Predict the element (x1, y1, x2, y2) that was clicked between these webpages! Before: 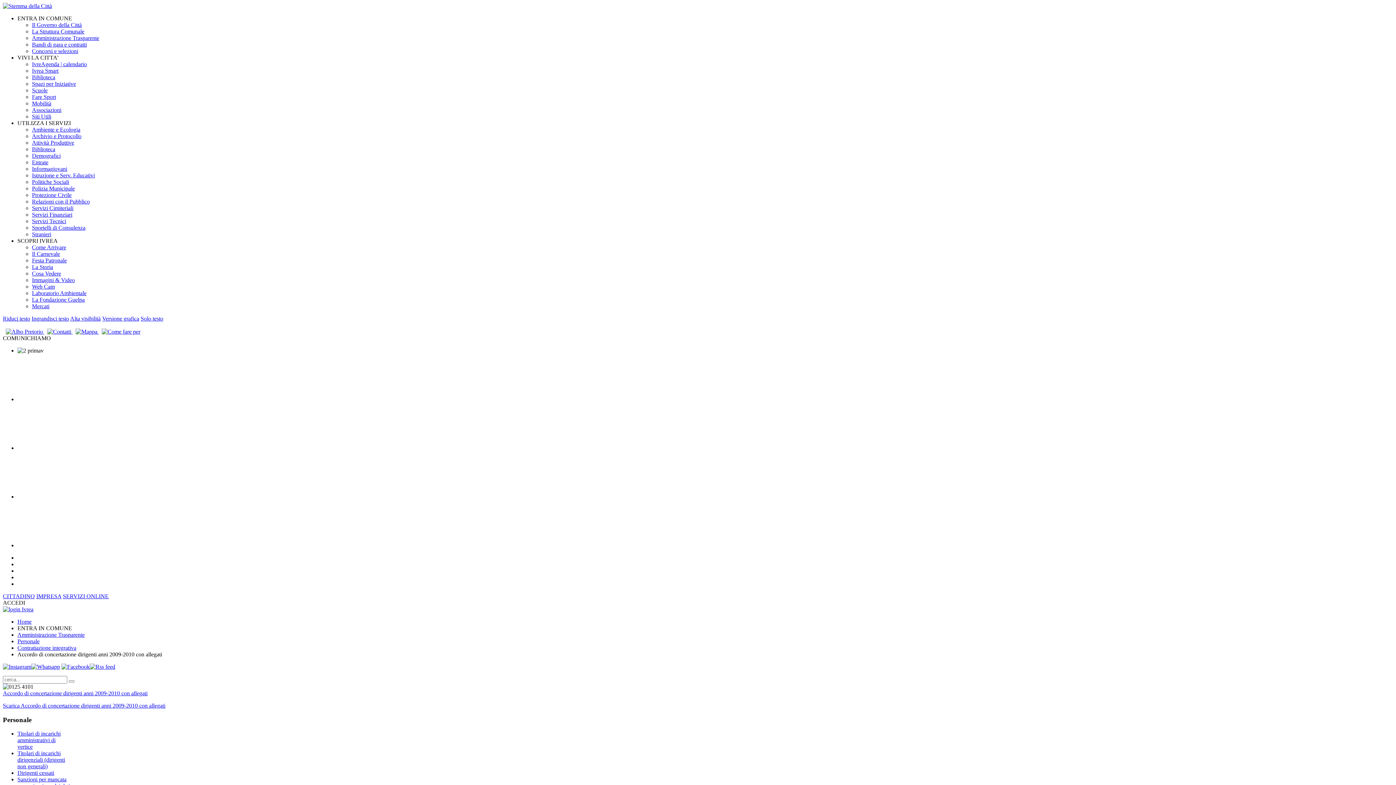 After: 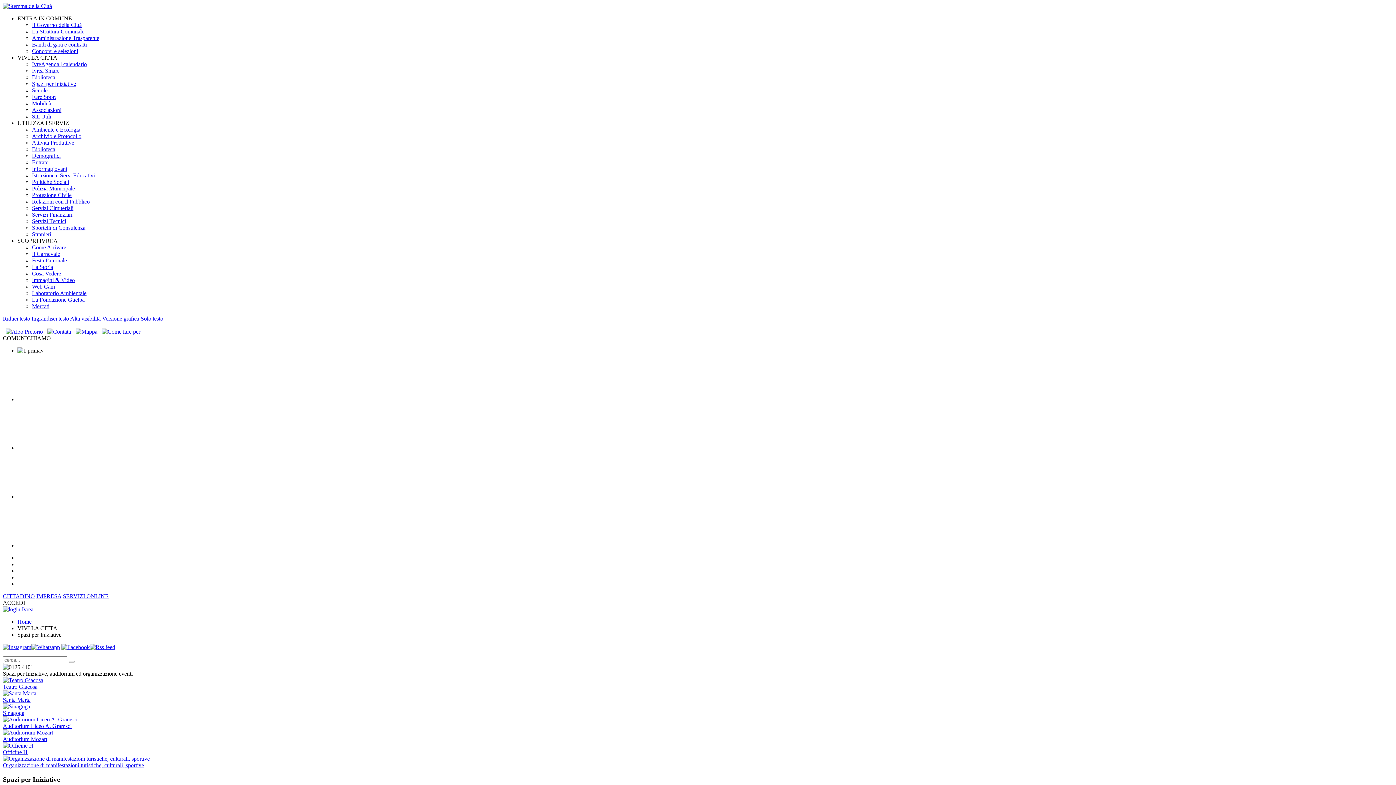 Action: label: Spazi per Iniziative bbox: (32, 80, 76, 86)